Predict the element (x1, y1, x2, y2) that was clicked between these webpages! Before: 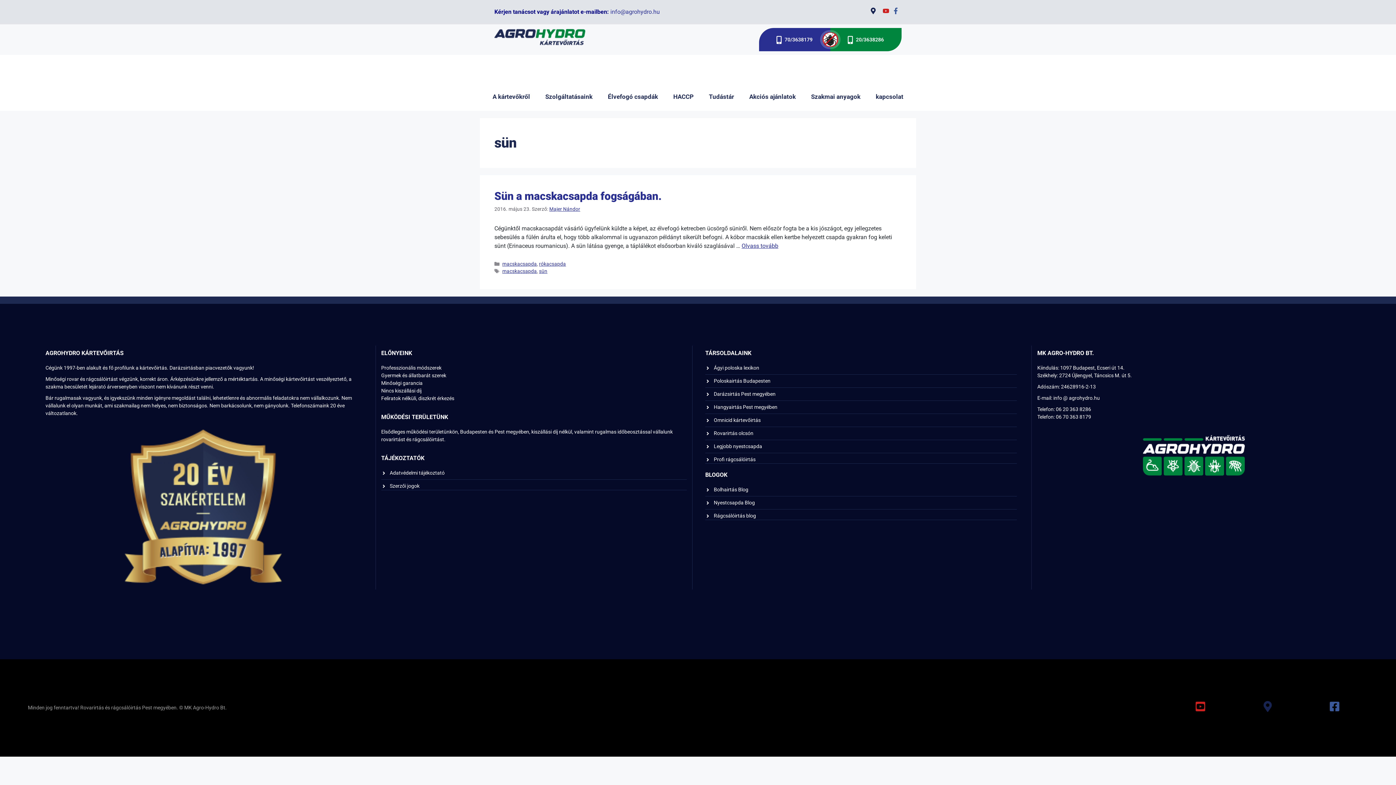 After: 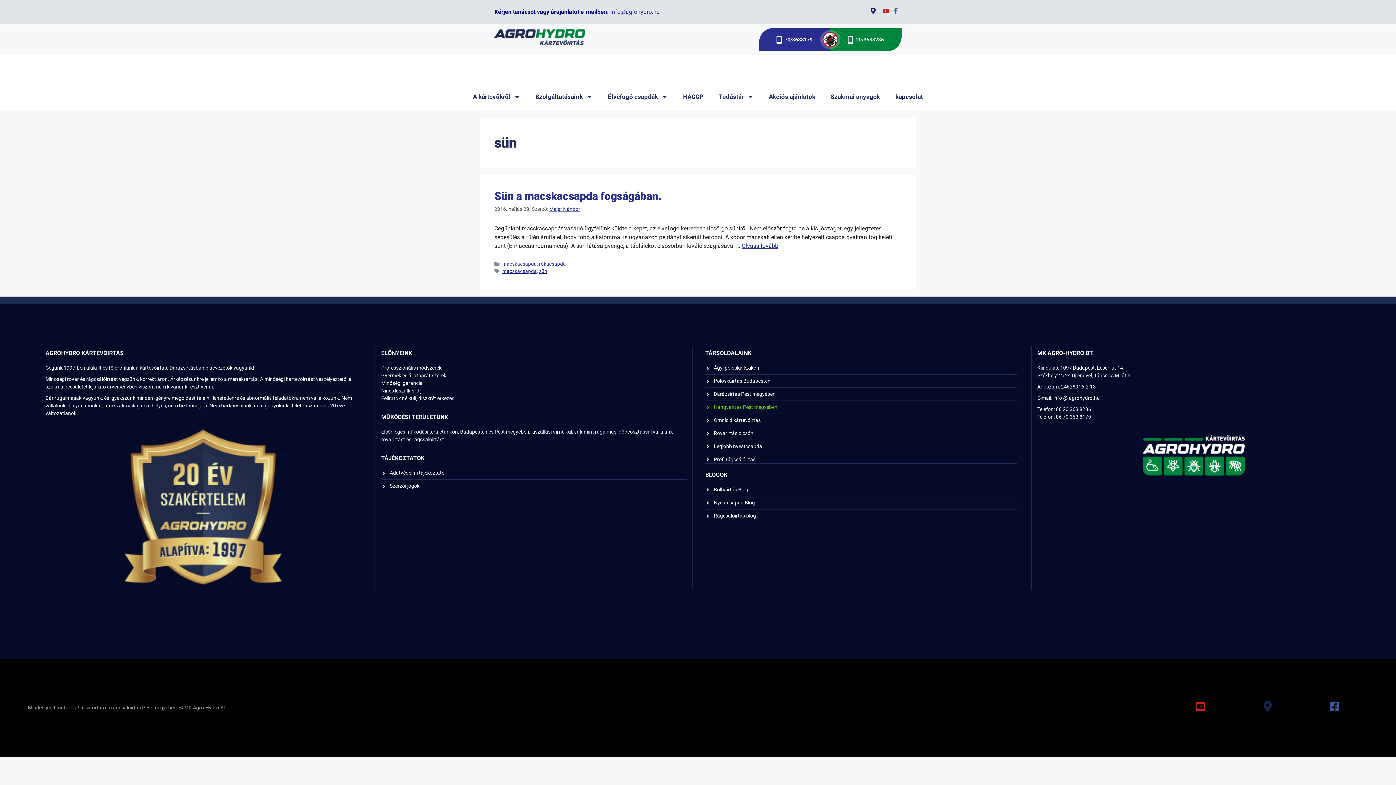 Action: label: Hangyairtás Pest megyében bbox: (705, 403, 1017, 411)